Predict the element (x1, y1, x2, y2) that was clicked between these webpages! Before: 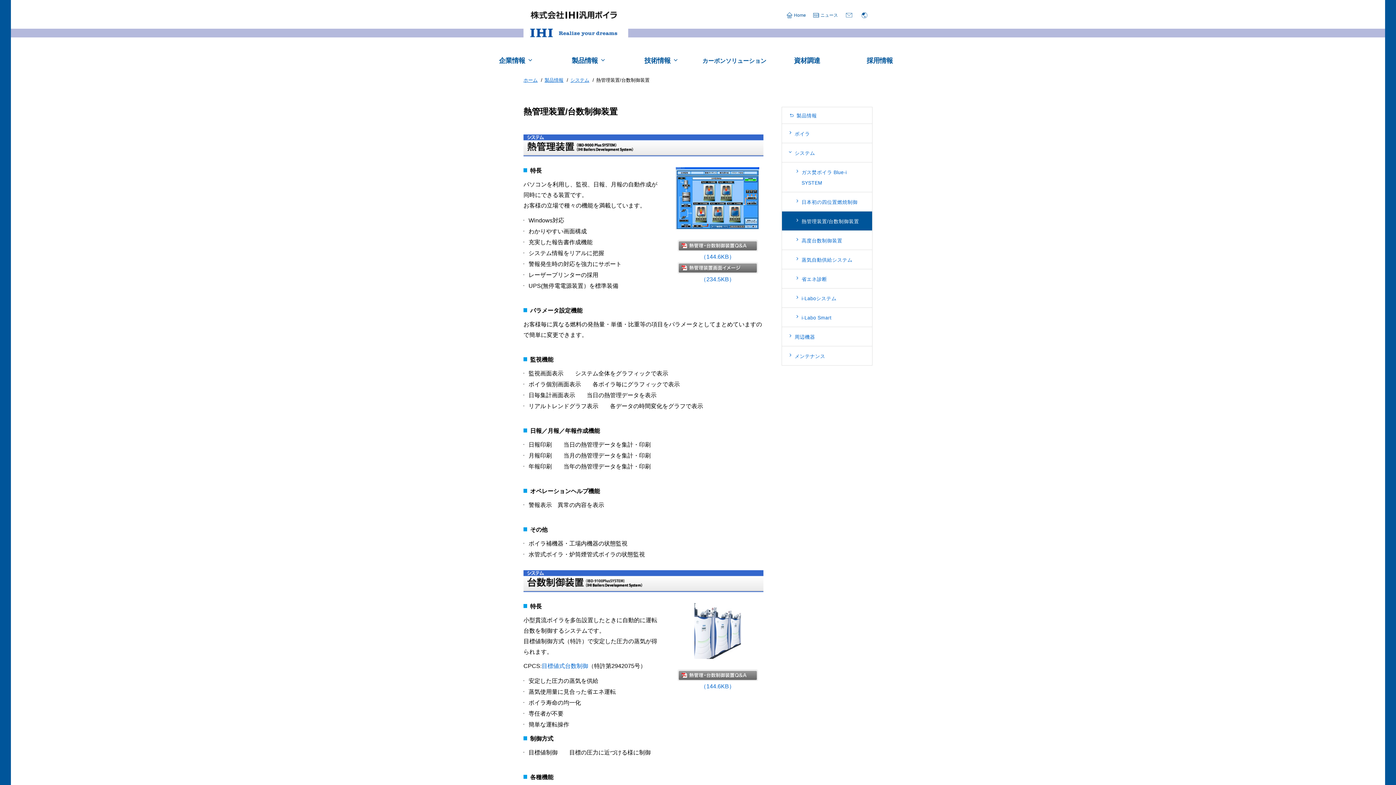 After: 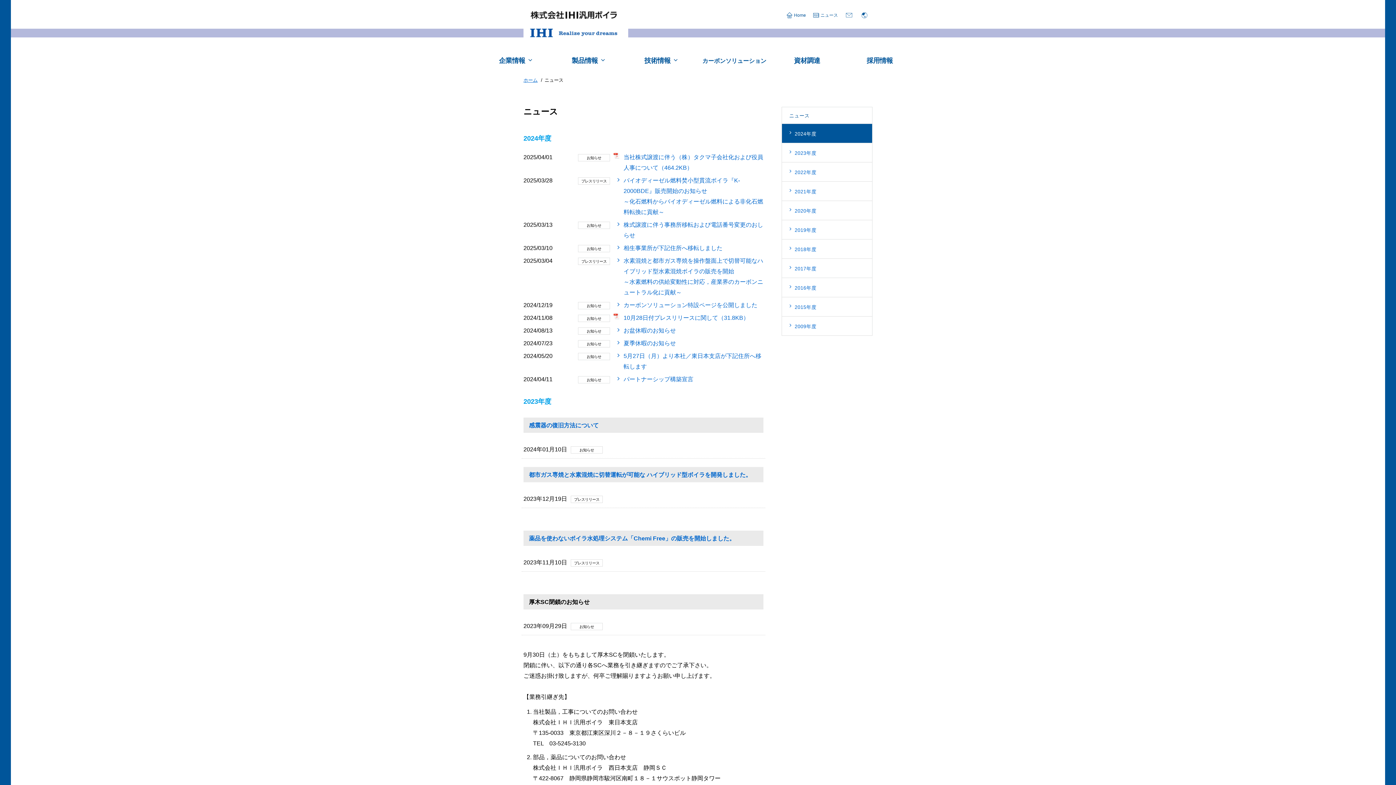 Action: label: ニュース bbox: (809, 9, 841, 21)